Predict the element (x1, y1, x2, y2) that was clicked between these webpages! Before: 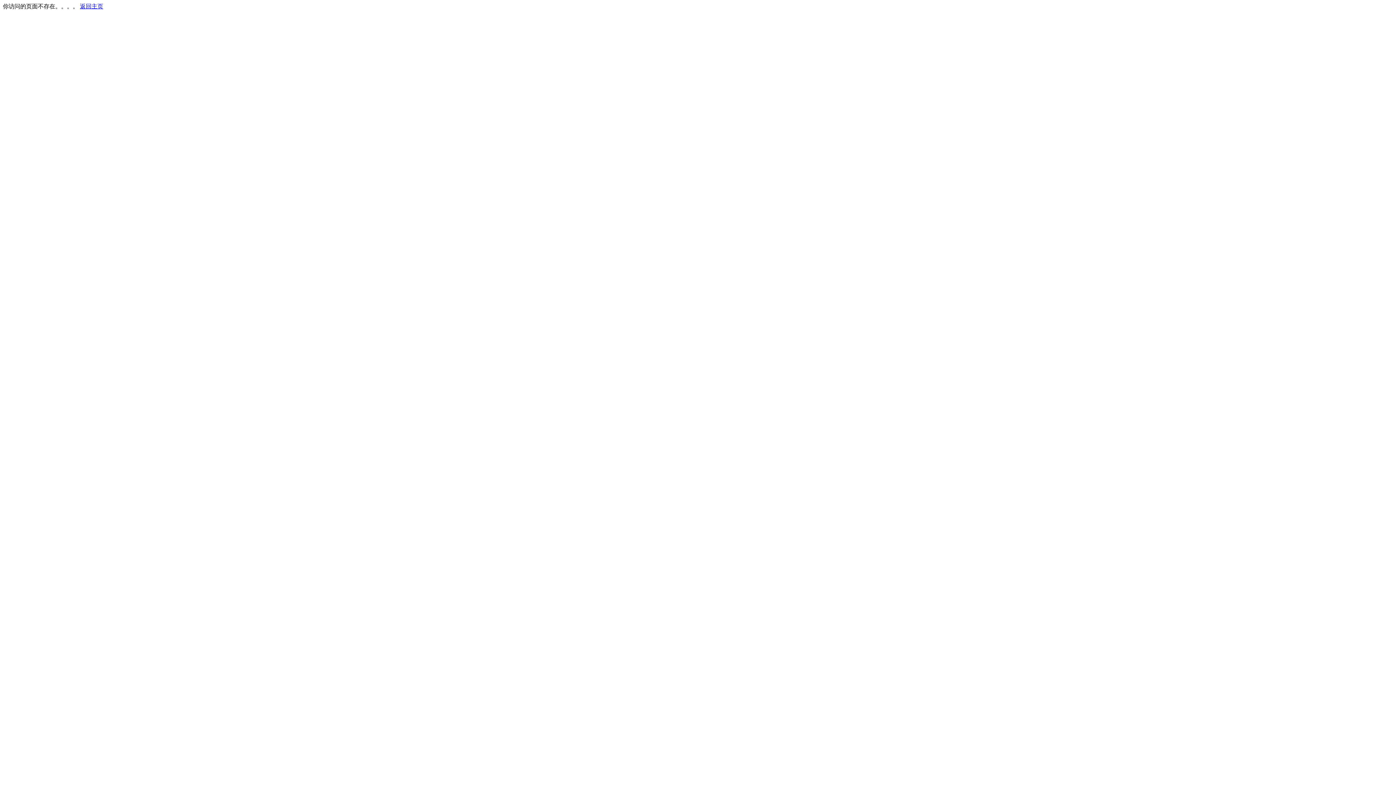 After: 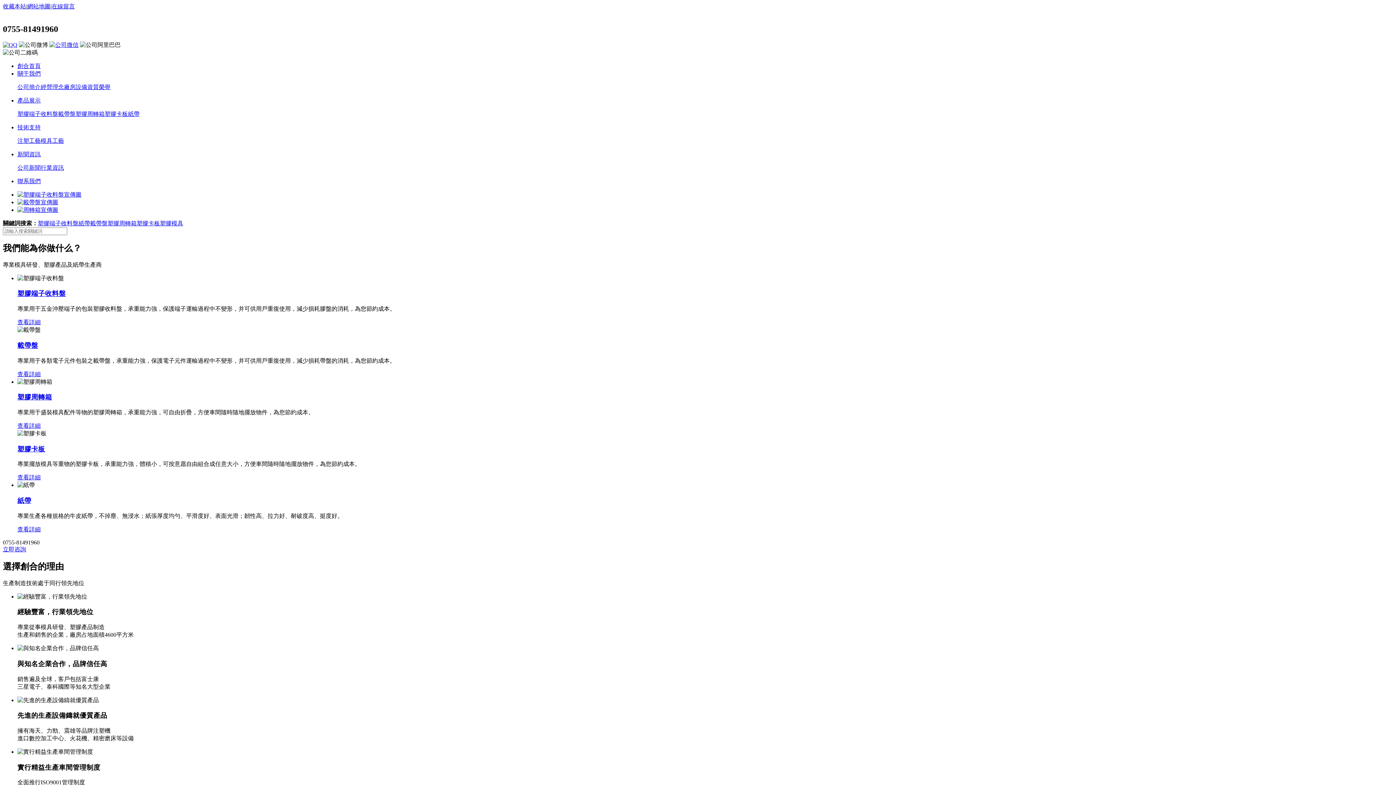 Action: label: 返回主页 bbox: (80, 3, 103, 9)